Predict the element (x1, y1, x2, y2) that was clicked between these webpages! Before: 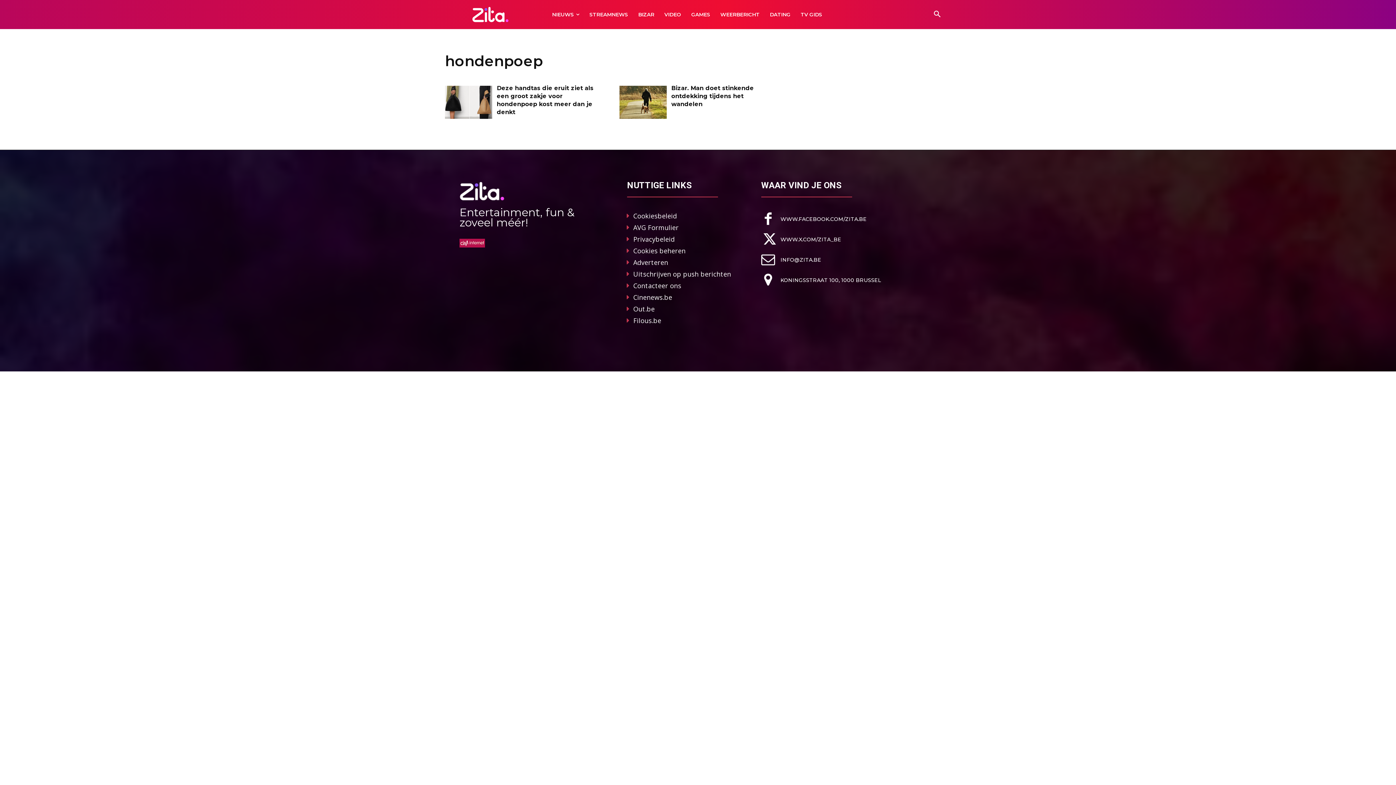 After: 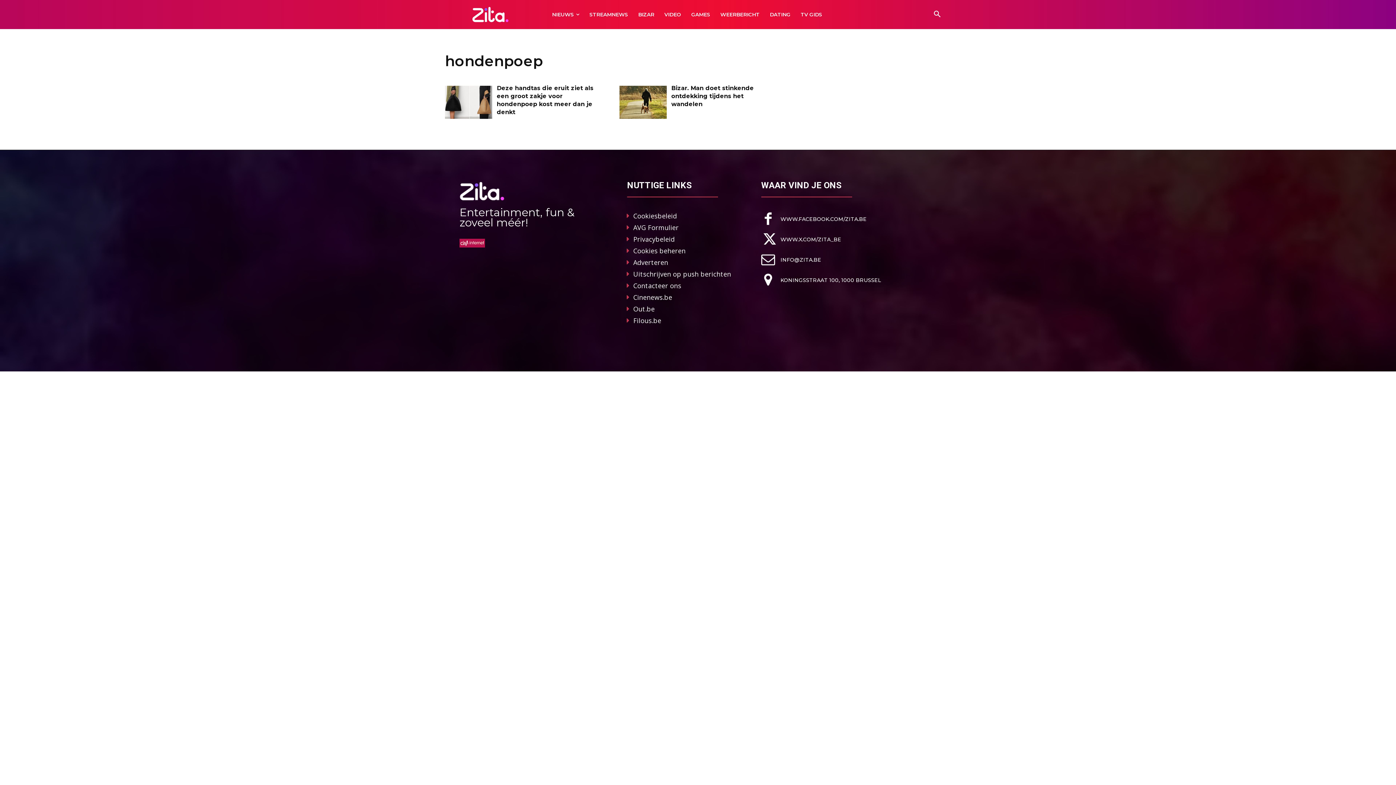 Action: label: Privacybeleid bbox: (633, 234, 674, 243)